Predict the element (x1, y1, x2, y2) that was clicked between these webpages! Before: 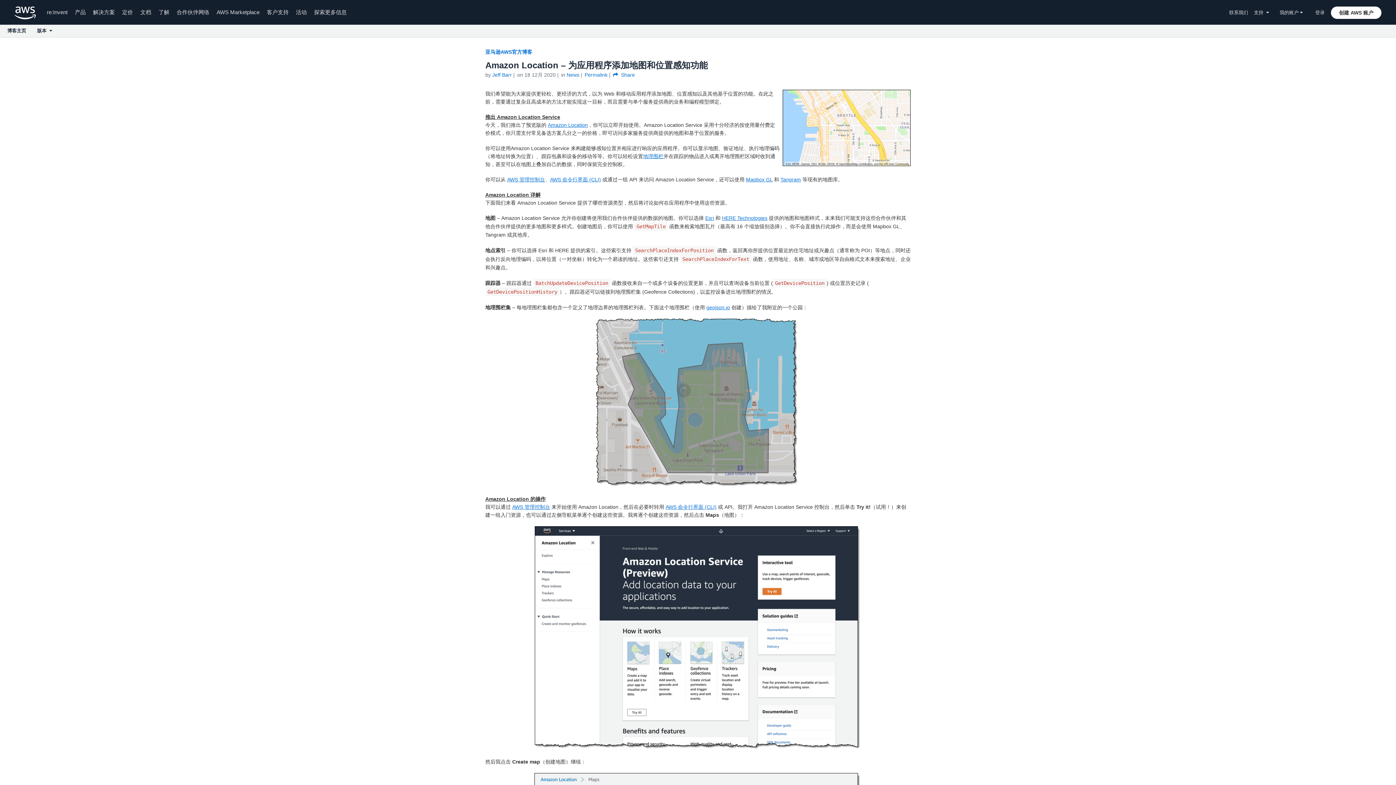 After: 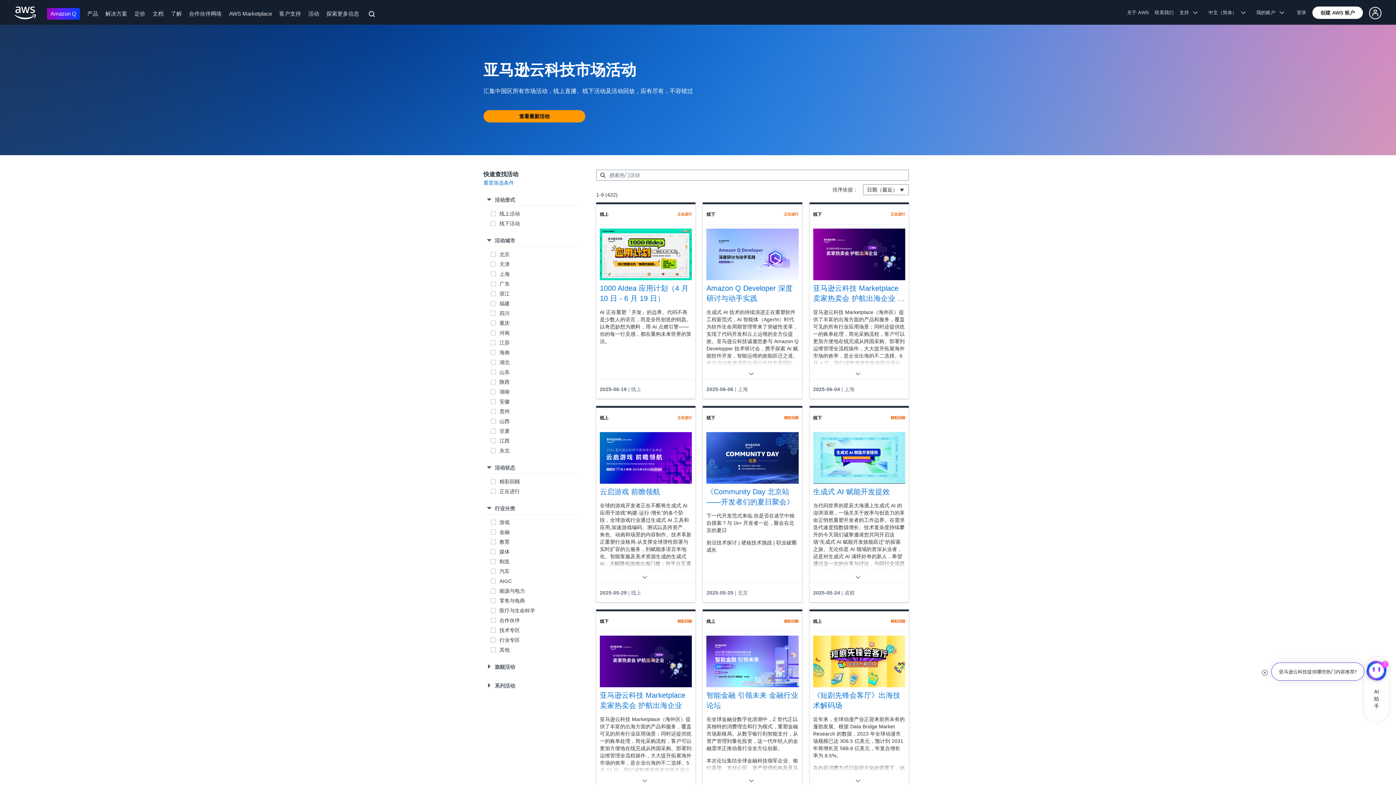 Action: bbox: (296, 9, 306, 15) label: 活动